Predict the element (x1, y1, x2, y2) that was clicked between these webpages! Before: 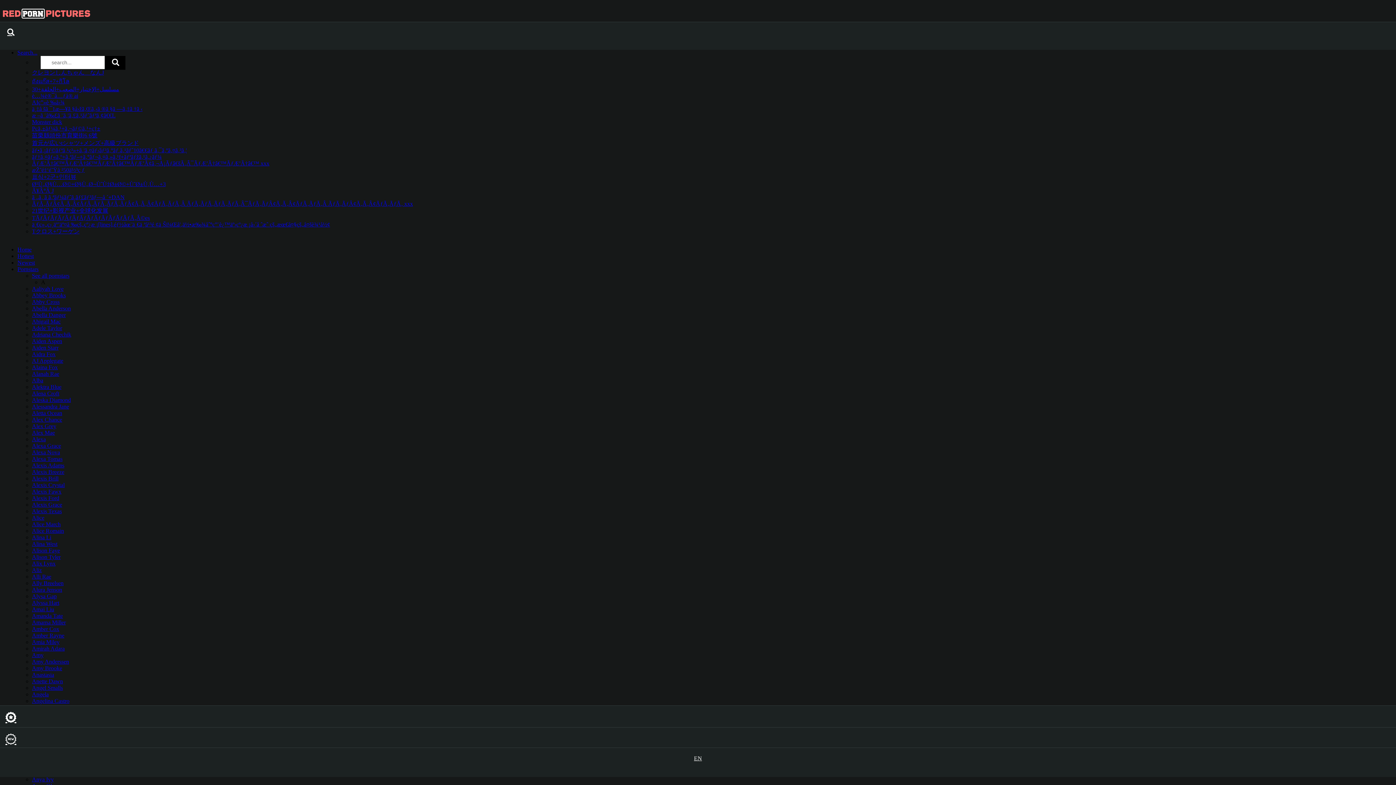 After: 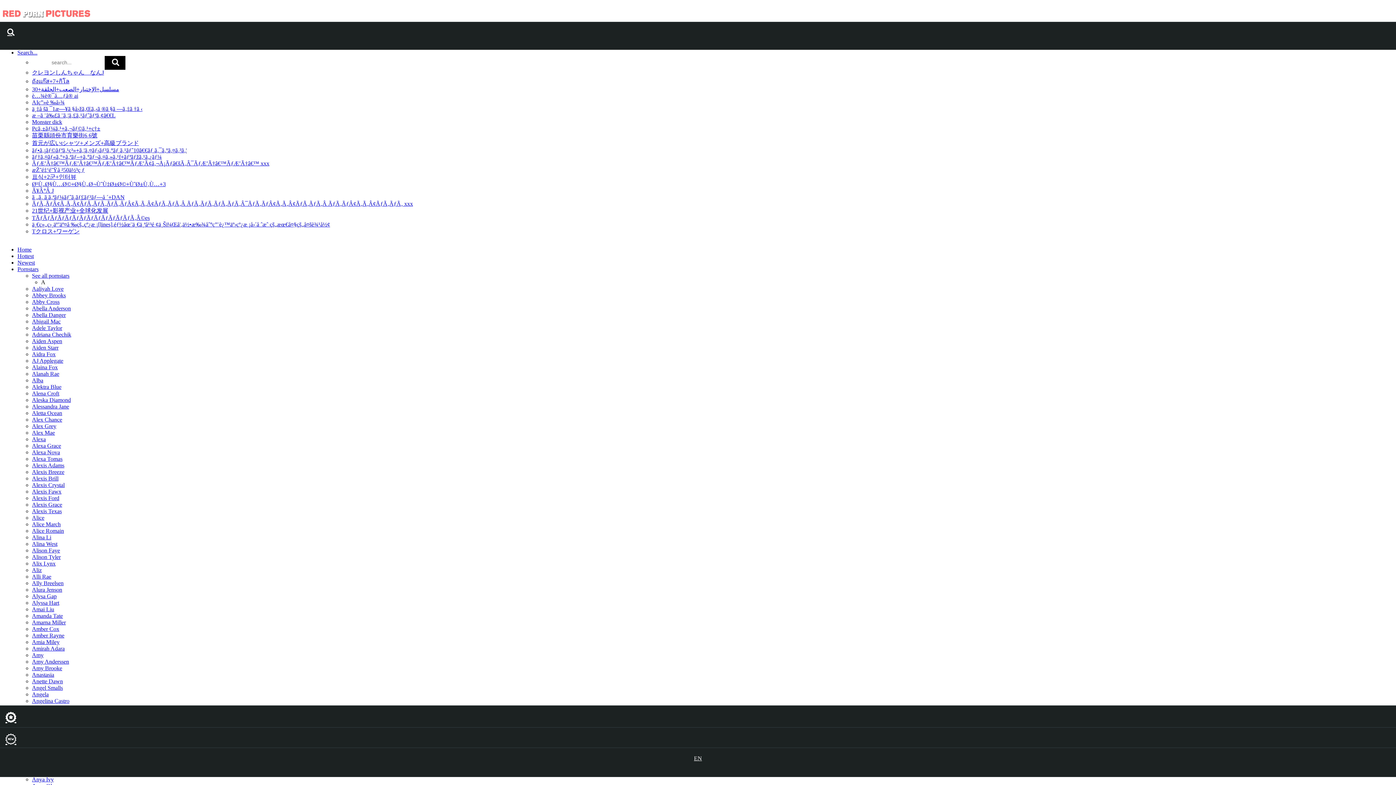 Action: label: Abella Danger bbox: (32, 312, 65, 318)